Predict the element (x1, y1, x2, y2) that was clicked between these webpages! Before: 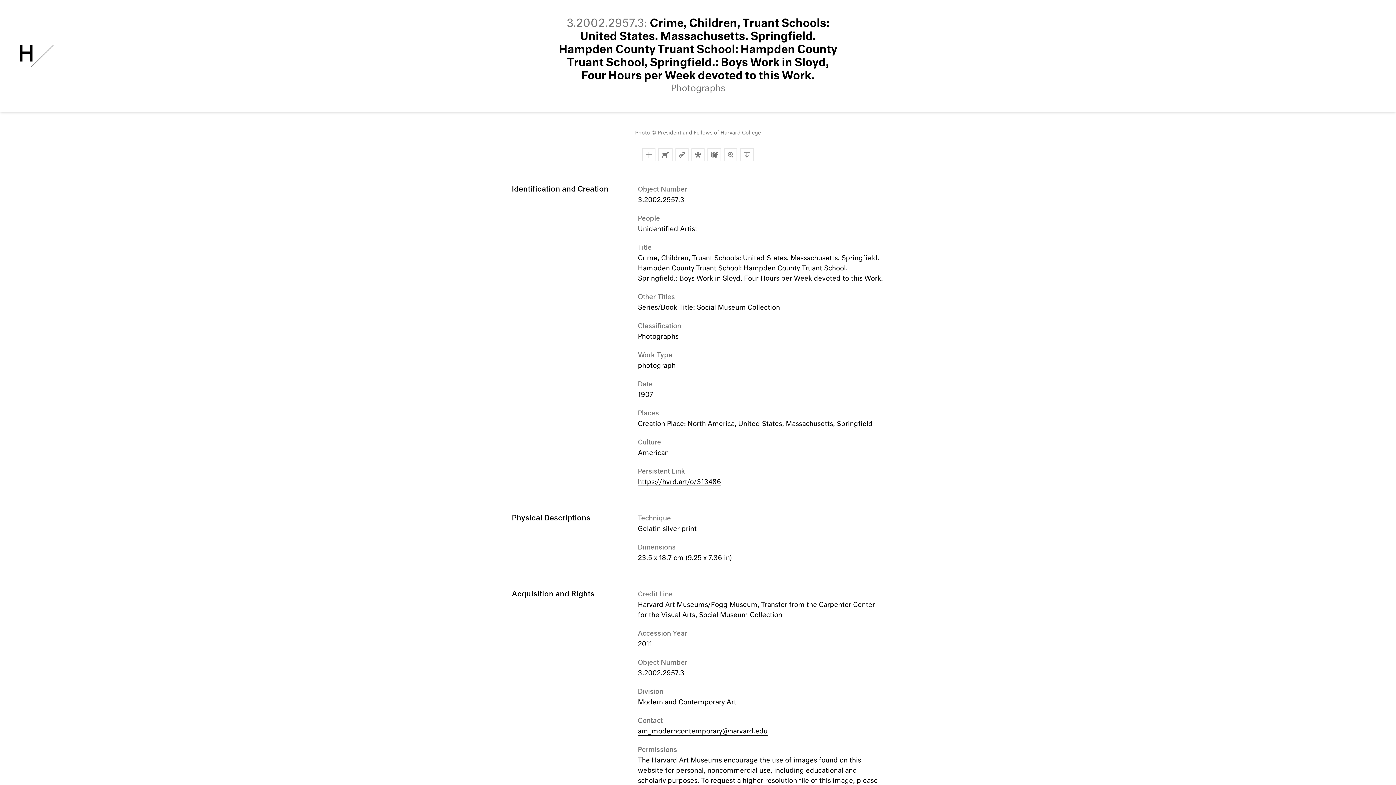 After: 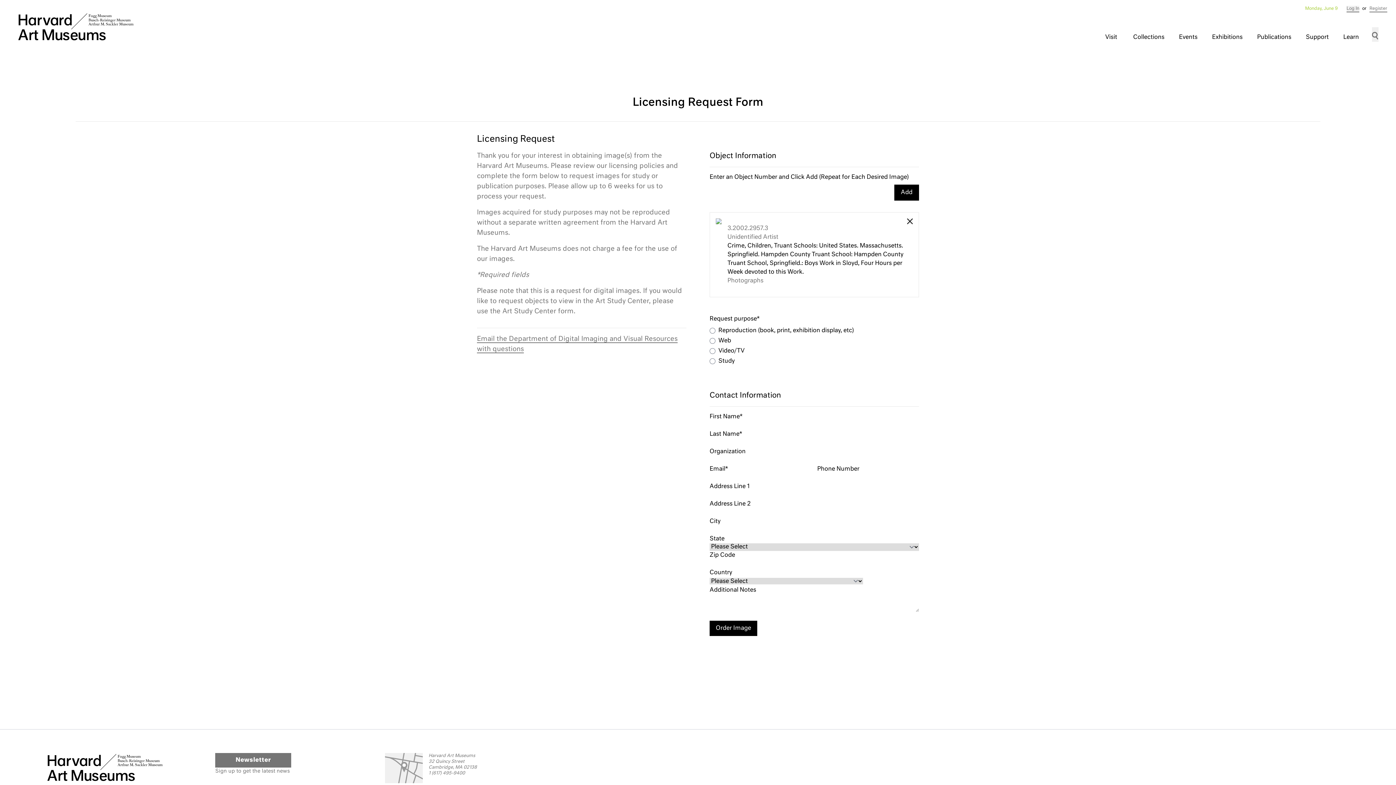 Action: label: Order Image bbox: (658, 148, 672, 161)